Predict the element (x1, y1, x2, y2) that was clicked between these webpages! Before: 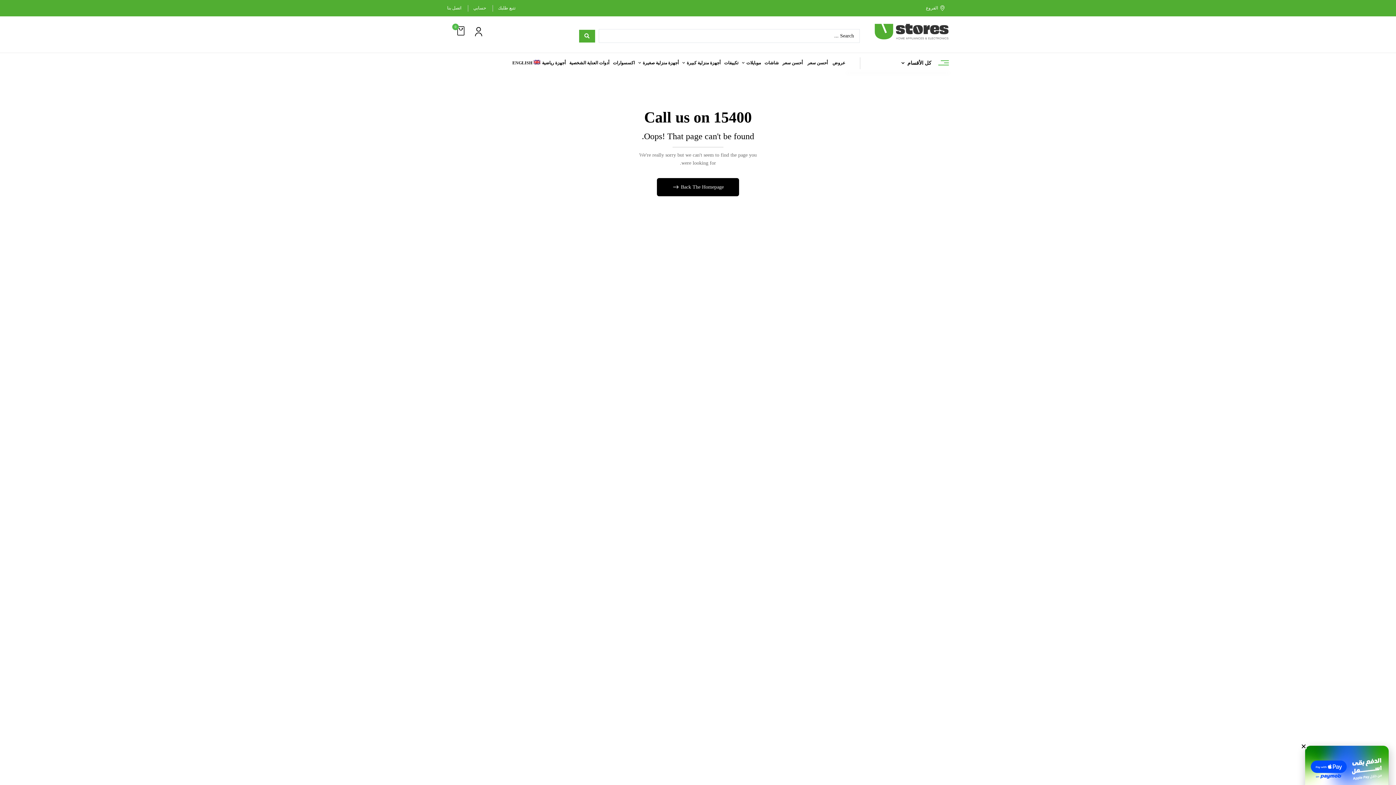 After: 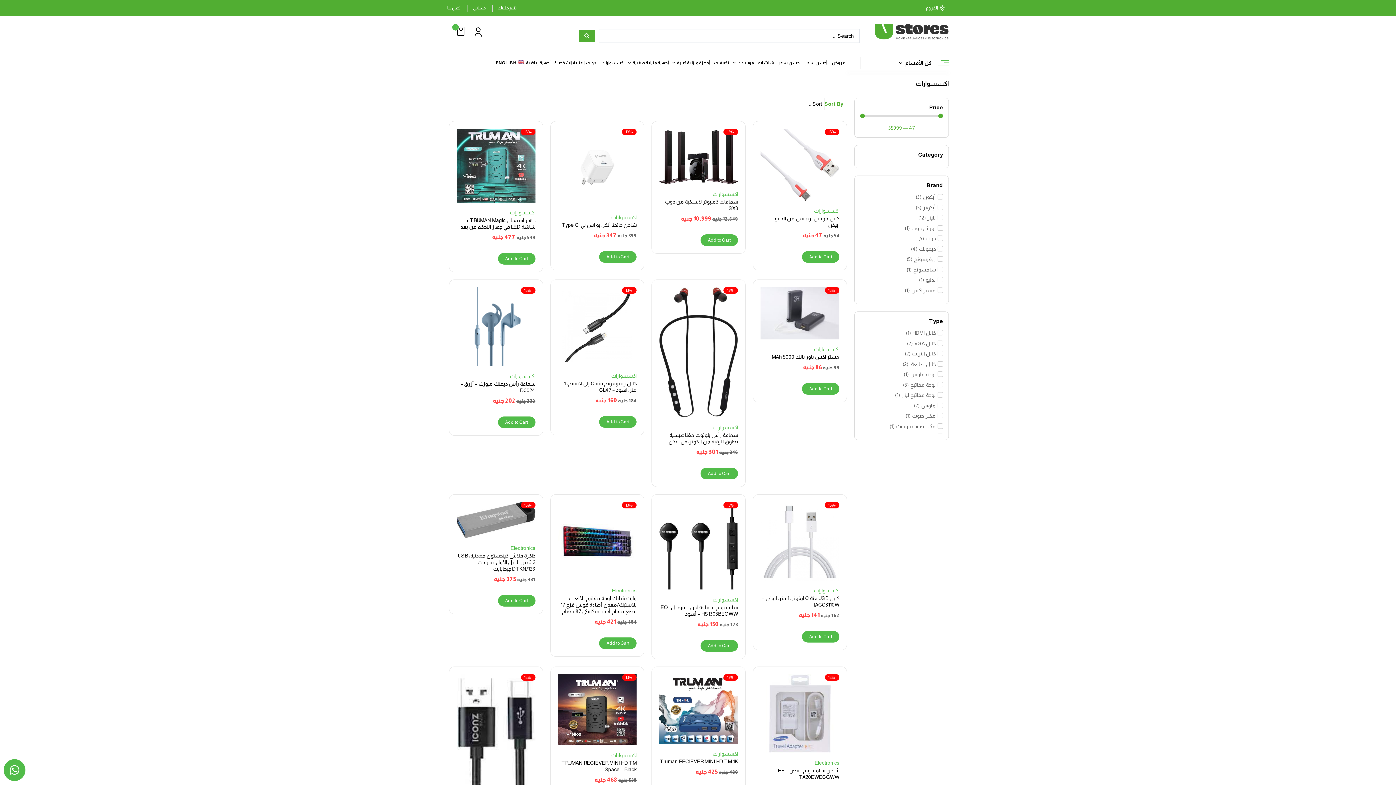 Action: label: اكسسوارات bbox: (613, 58, 634, 67)